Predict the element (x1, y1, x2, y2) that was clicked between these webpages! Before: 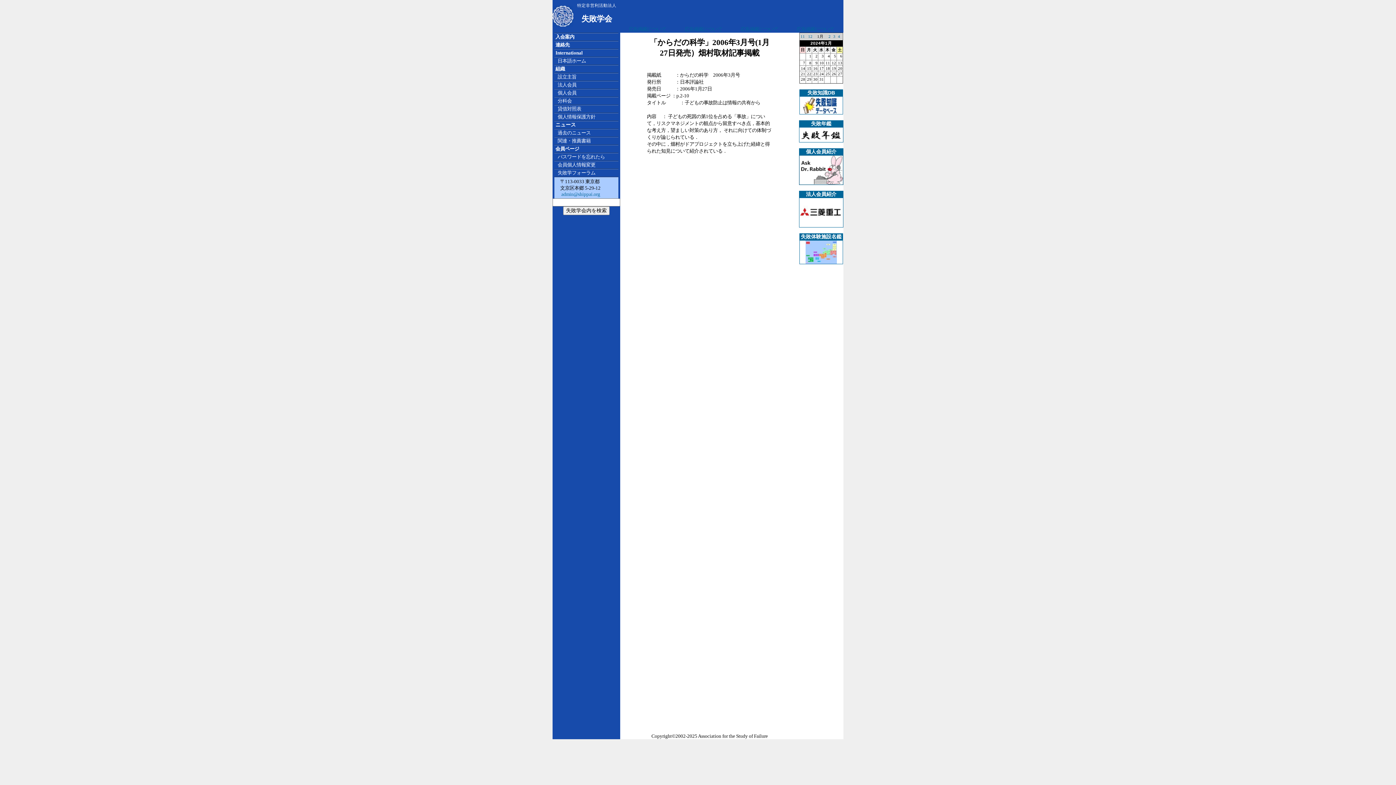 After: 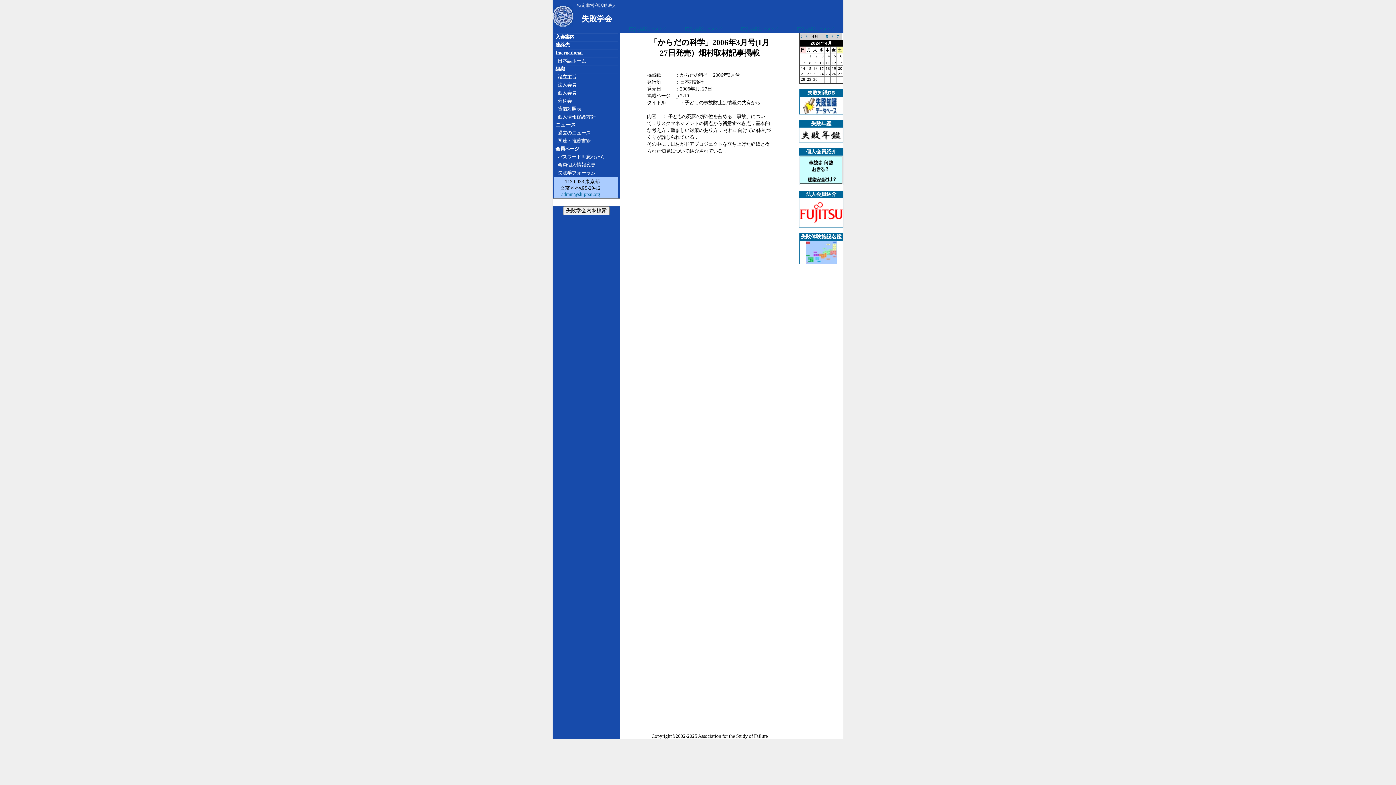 Action: bbox: (838, 33, 840, 38) label: 4